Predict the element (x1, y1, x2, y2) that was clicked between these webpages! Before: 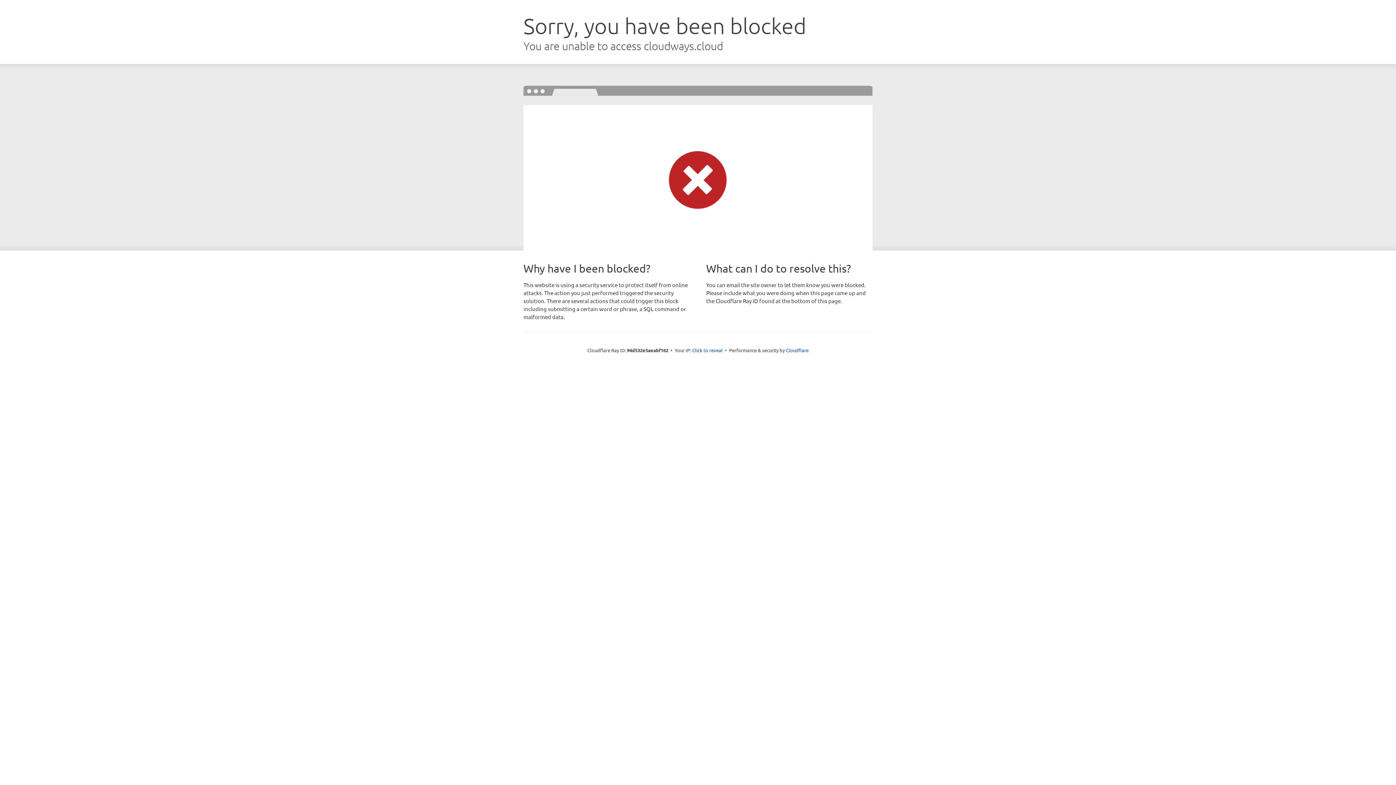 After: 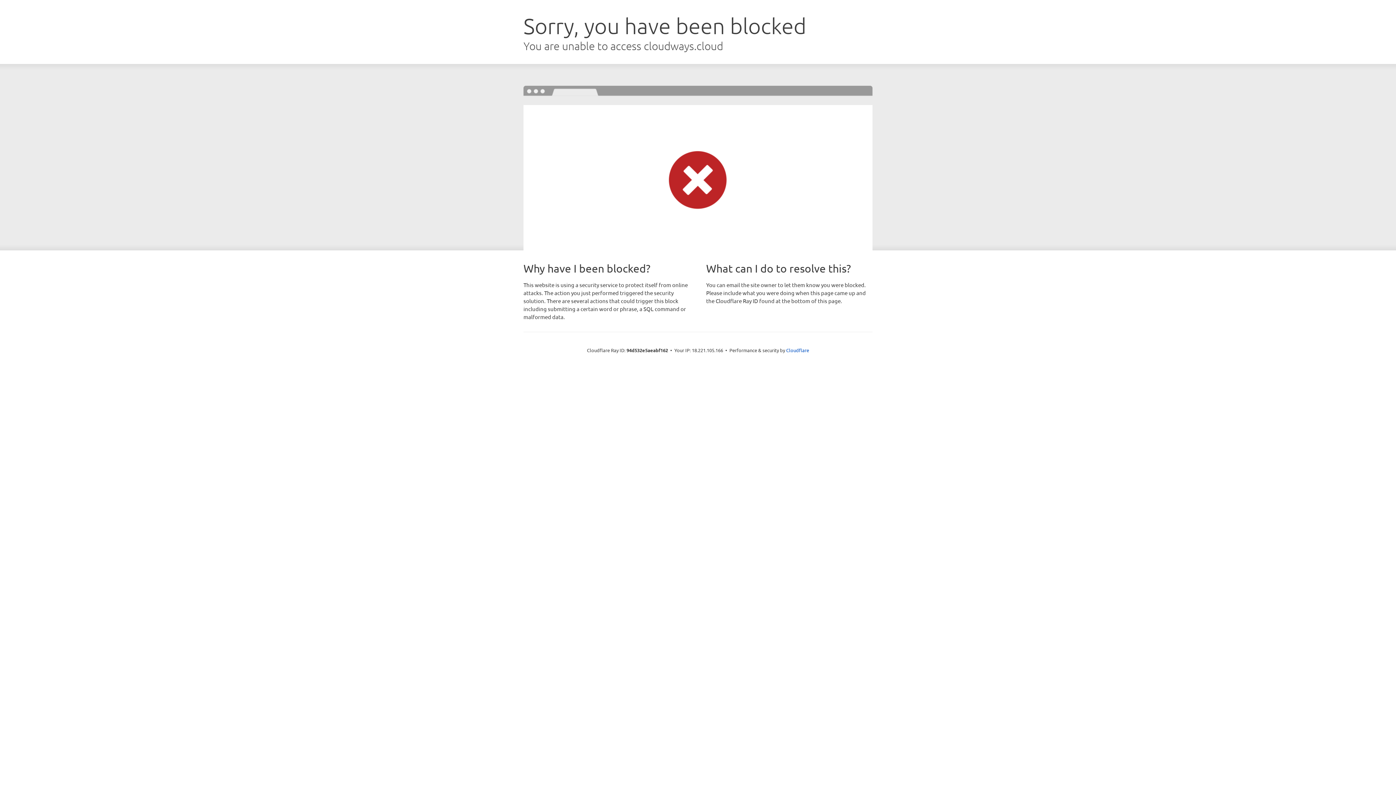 Action: label: Click to reveal bbox: (692, 346, 722, 353)